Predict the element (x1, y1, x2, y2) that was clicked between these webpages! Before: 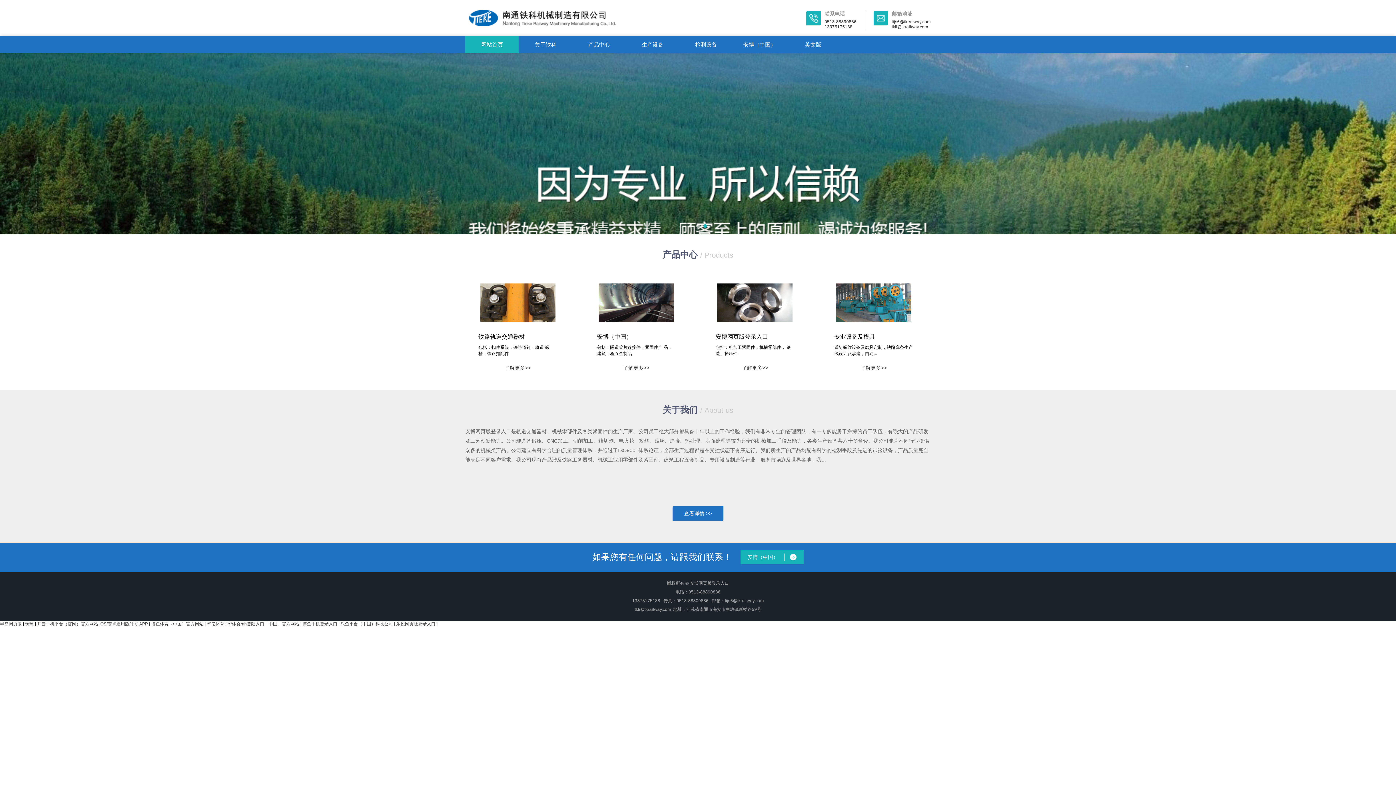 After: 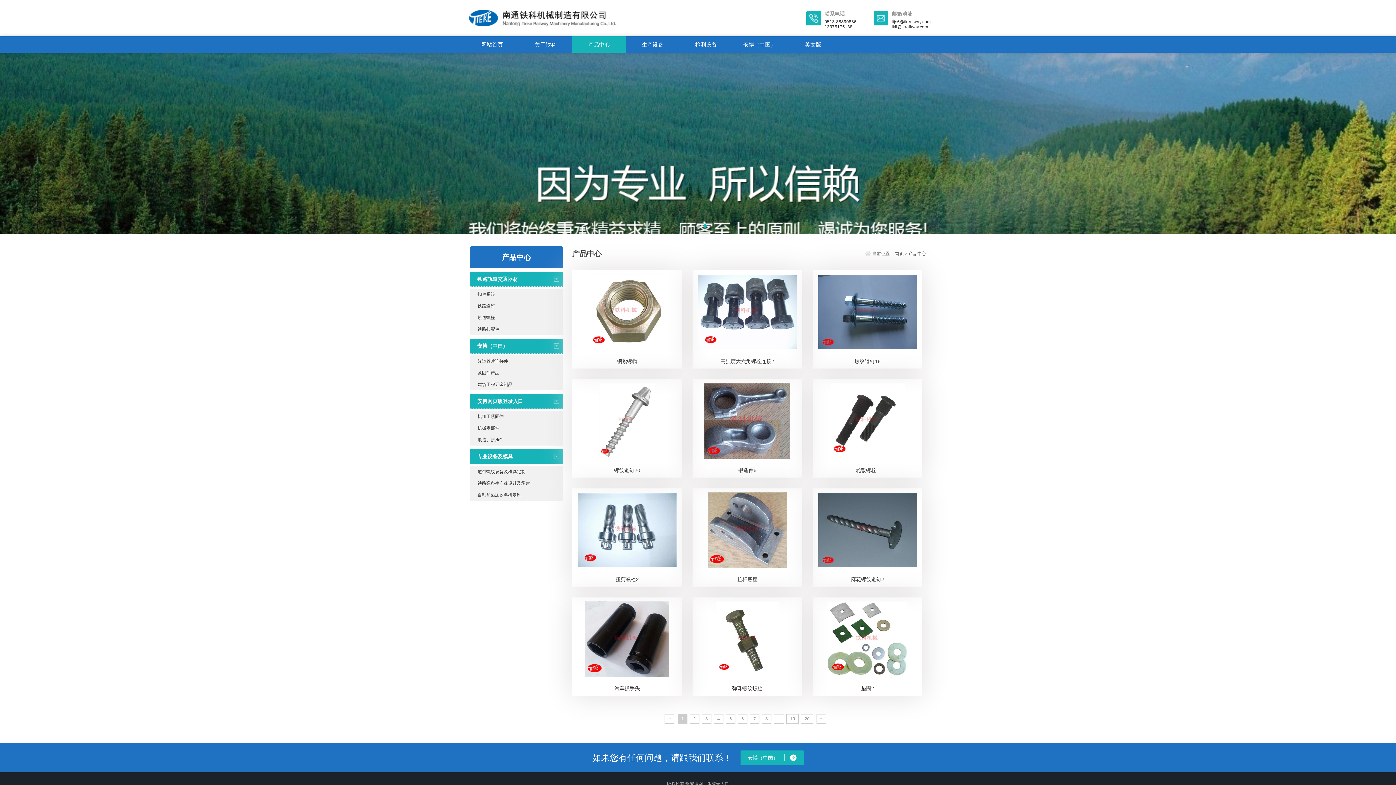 Action: label: 产品中心 bbox: (572, 36, 626, 52)